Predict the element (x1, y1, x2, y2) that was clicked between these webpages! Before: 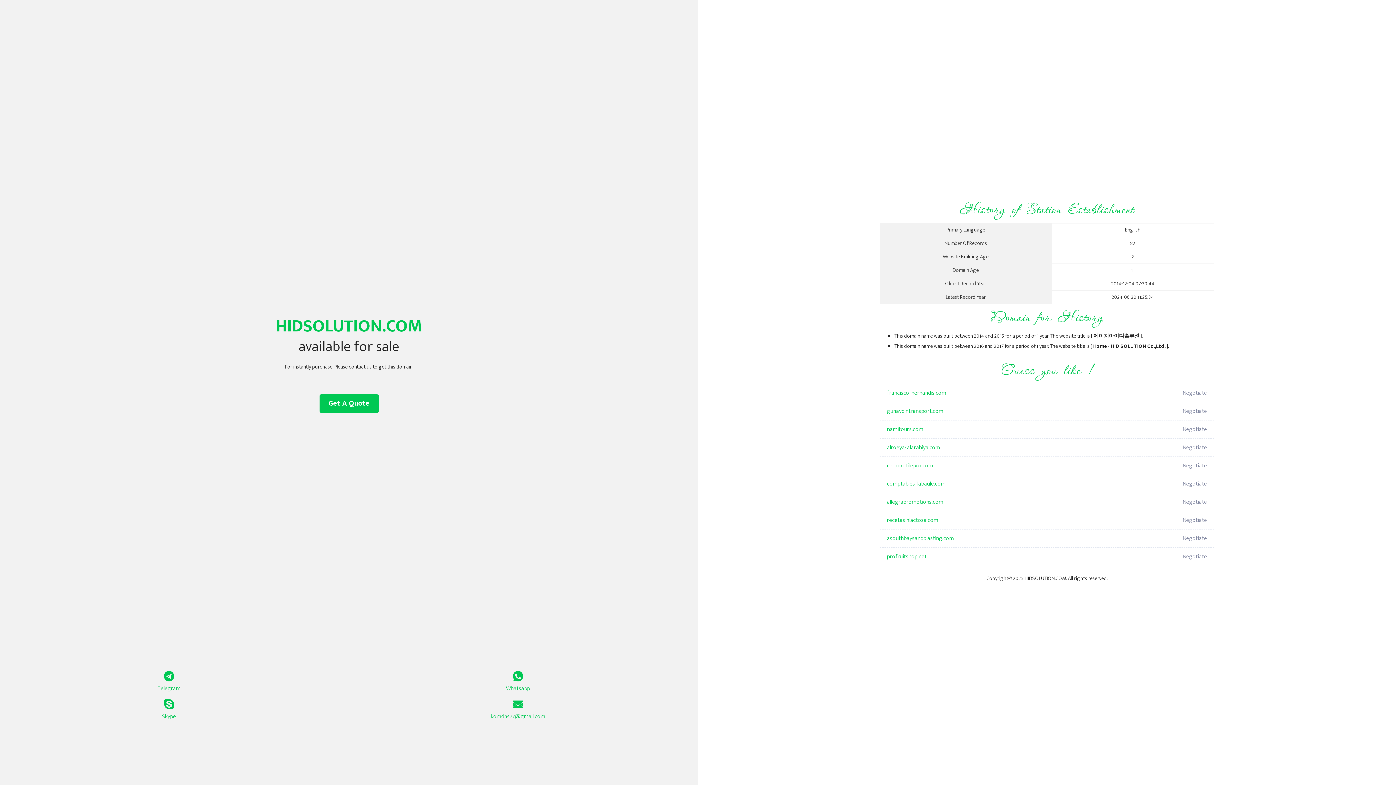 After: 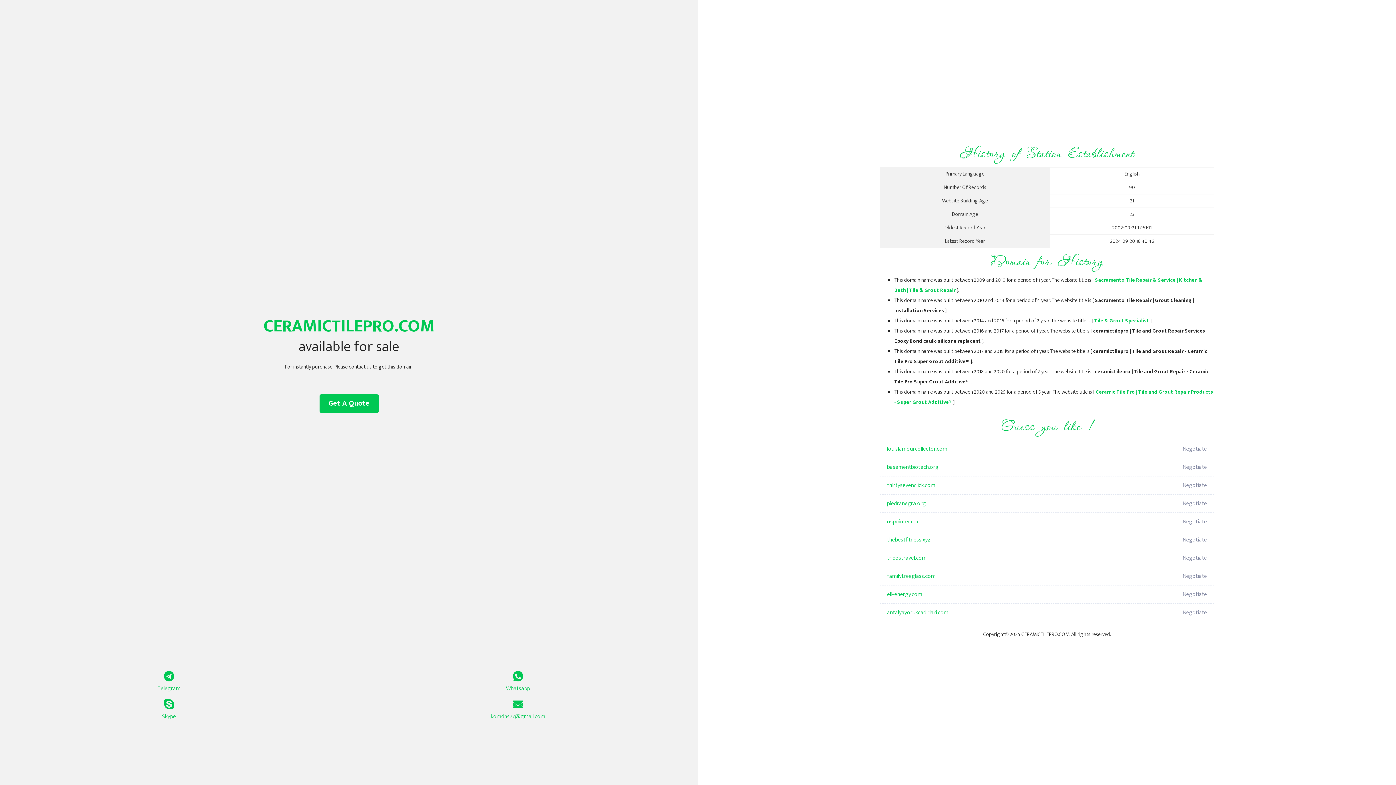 Action: label: ceramictilepro.com bbox: (887, 457, 1098, 475)